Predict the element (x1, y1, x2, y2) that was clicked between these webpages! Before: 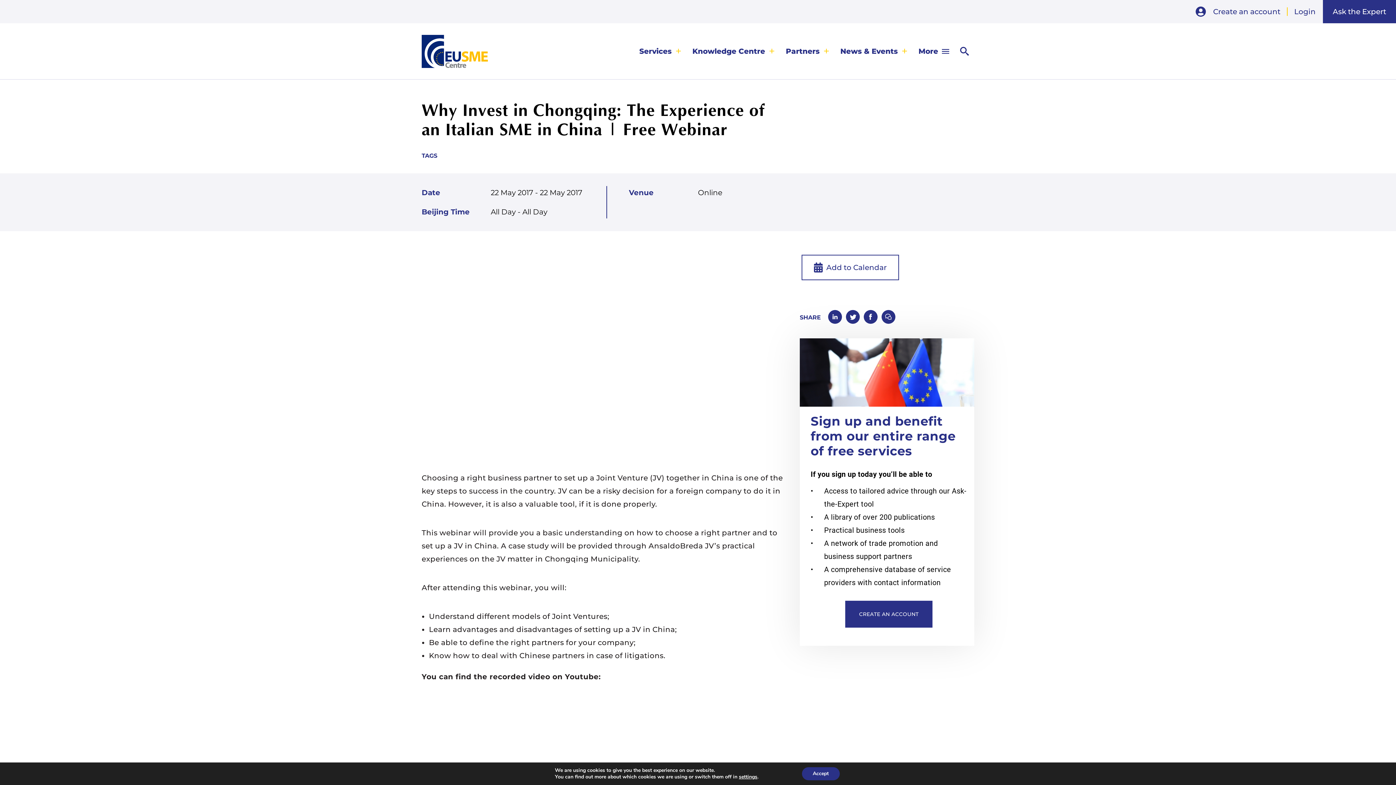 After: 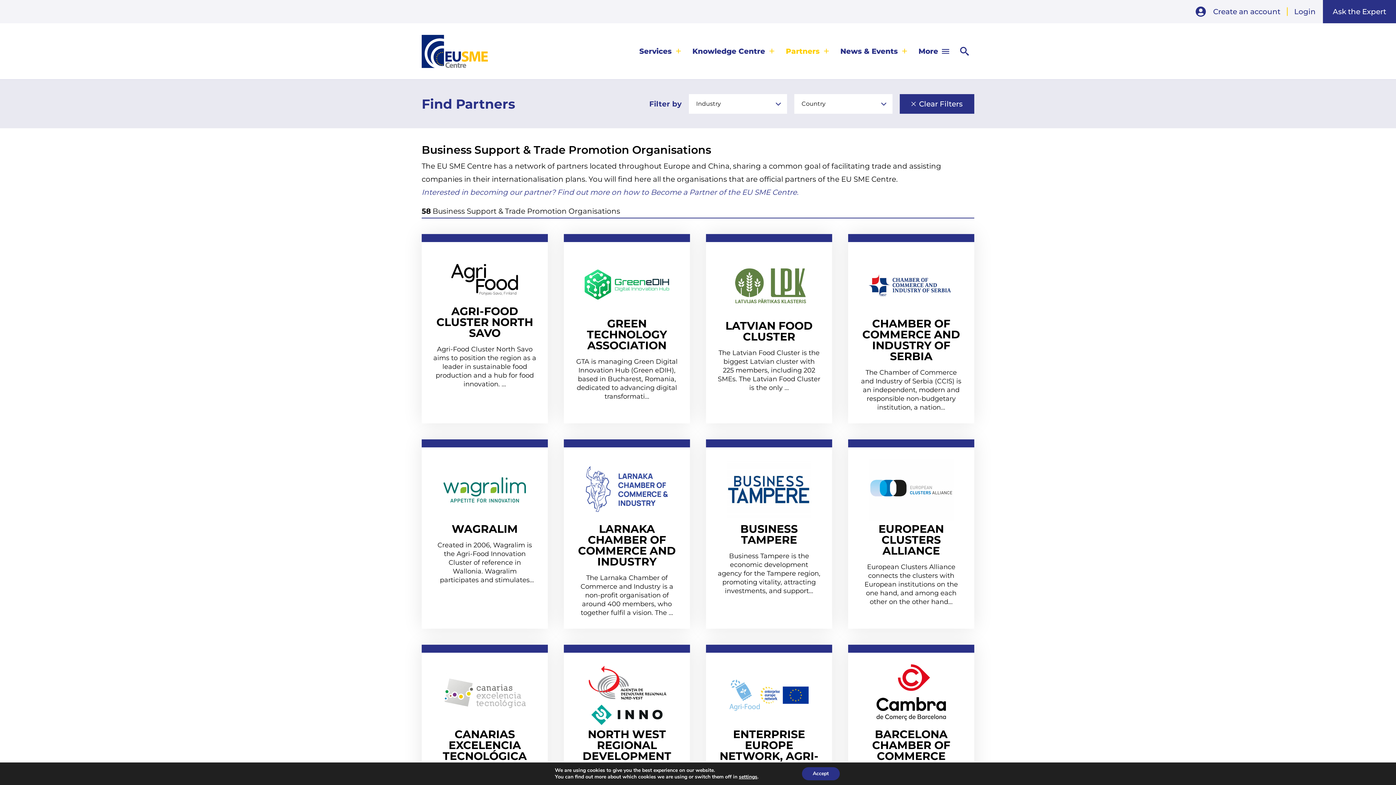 Action: label: Partners bbox: (786, 23, 829, 79)